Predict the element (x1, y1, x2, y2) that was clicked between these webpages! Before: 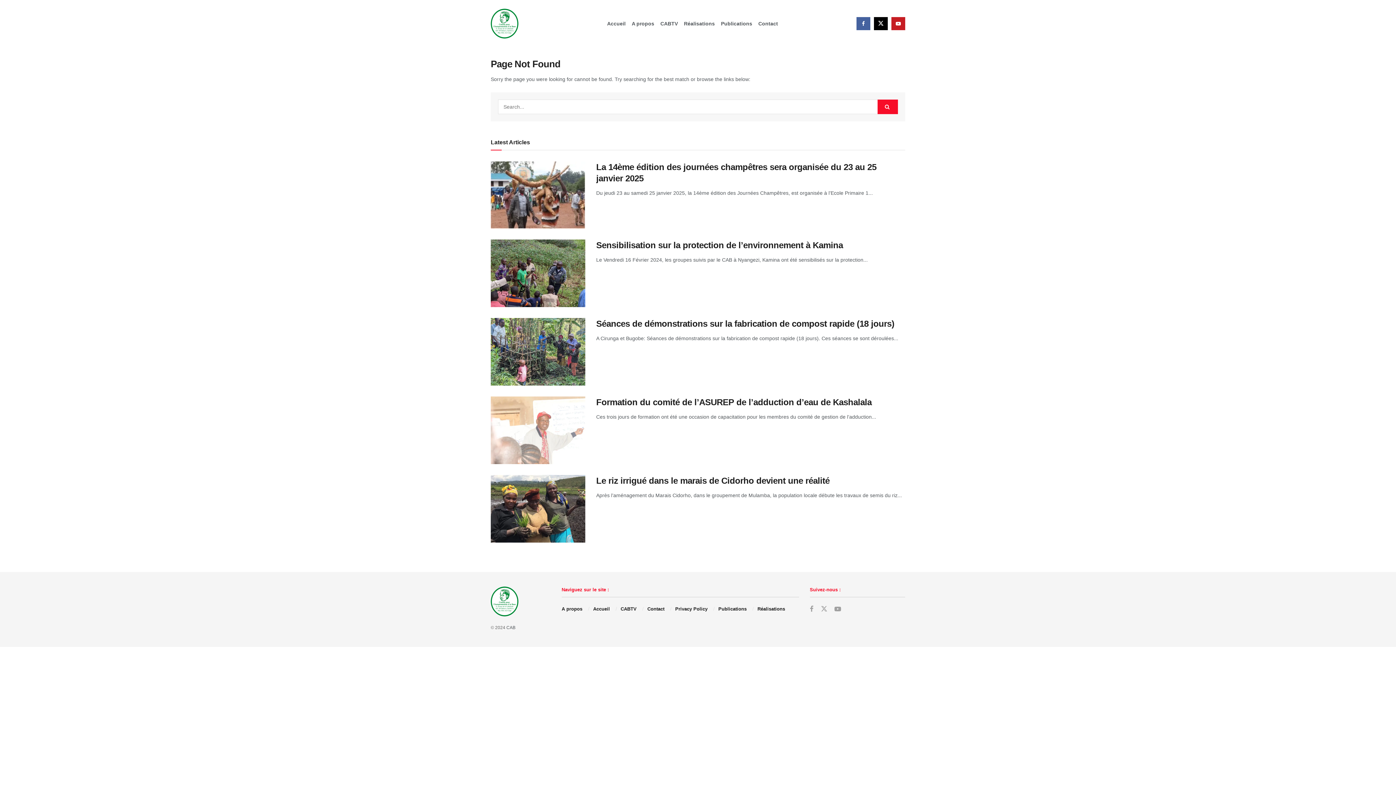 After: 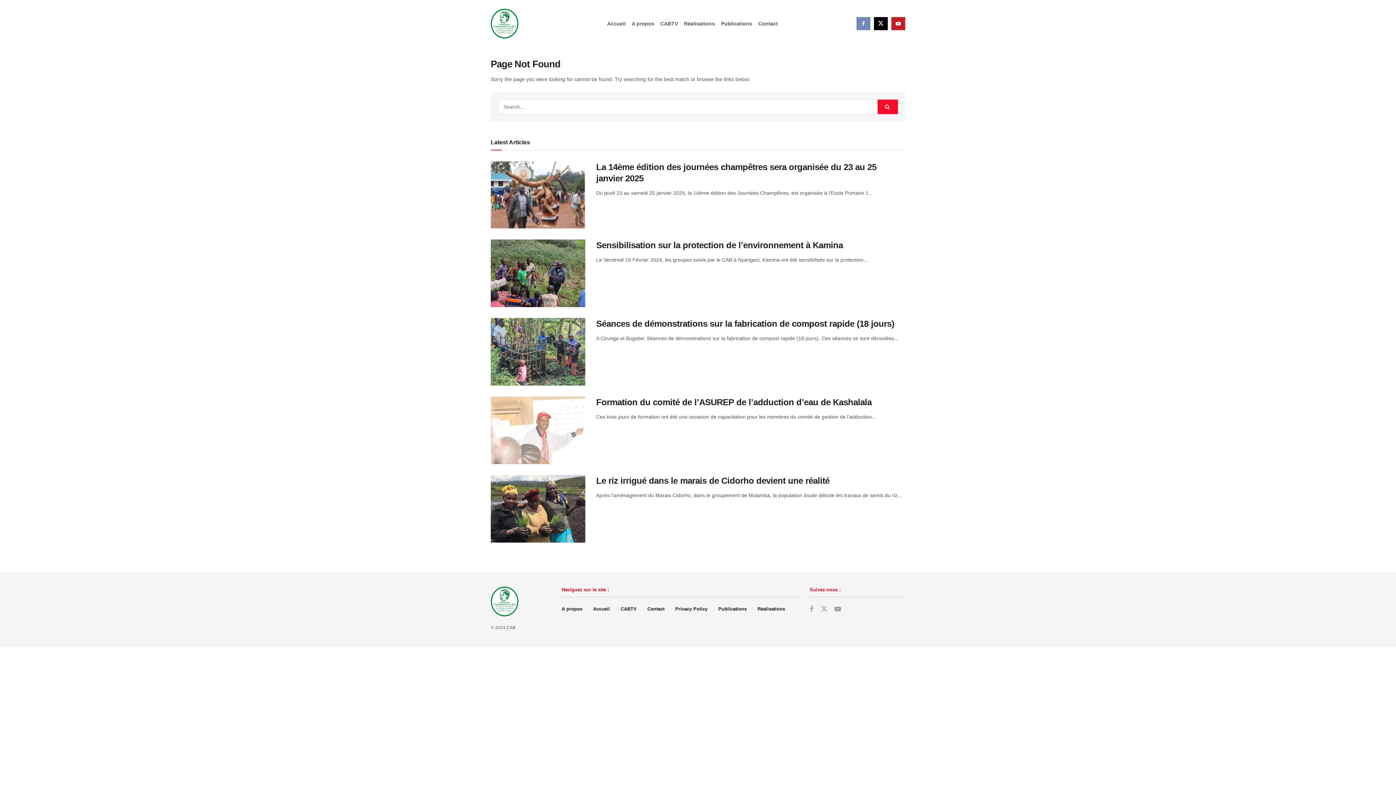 Action: bbox: (856, 17, 870, 30)